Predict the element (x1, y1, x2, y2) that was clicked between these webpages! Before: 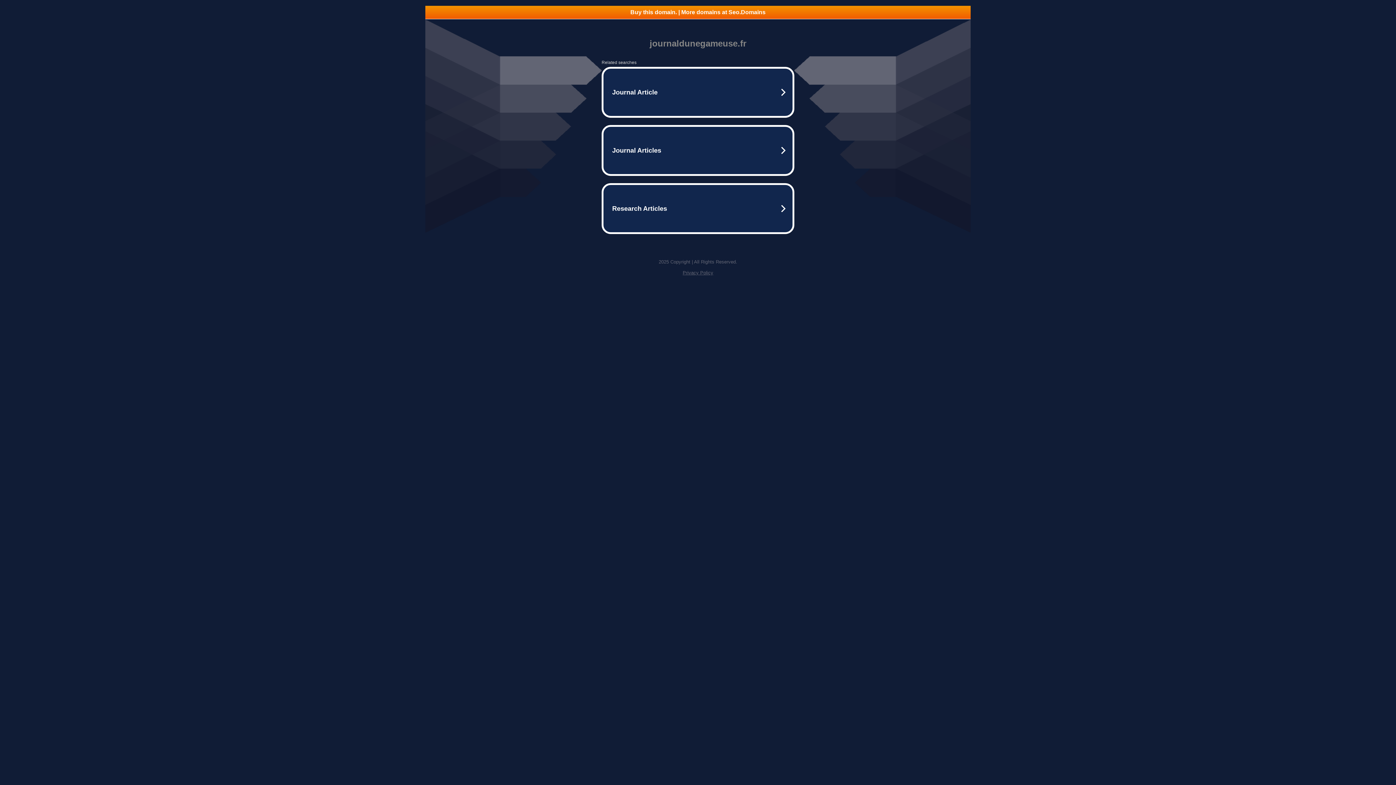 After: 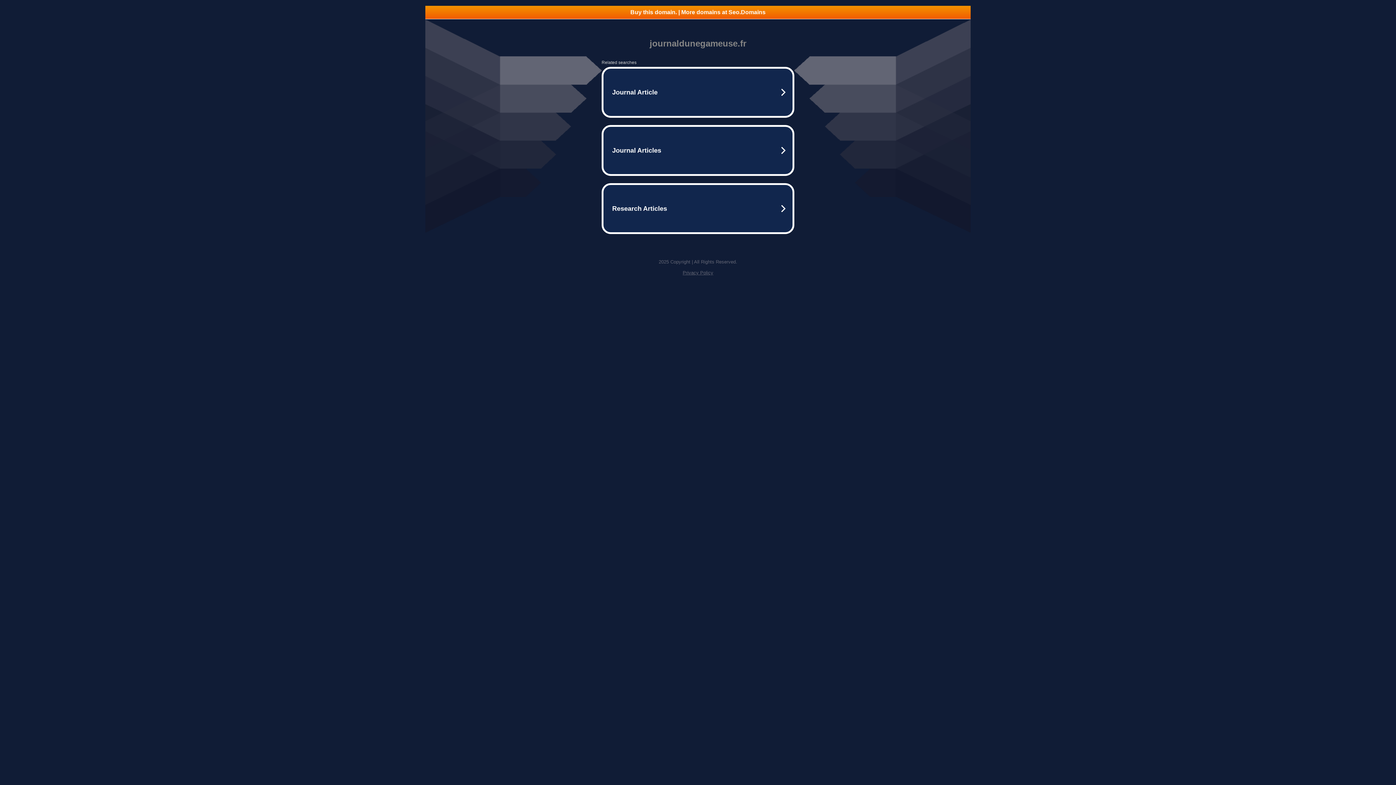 Action: label: Buy this domain. | More domains at Seo.Domains bbox: (425, 5, 970, 18)